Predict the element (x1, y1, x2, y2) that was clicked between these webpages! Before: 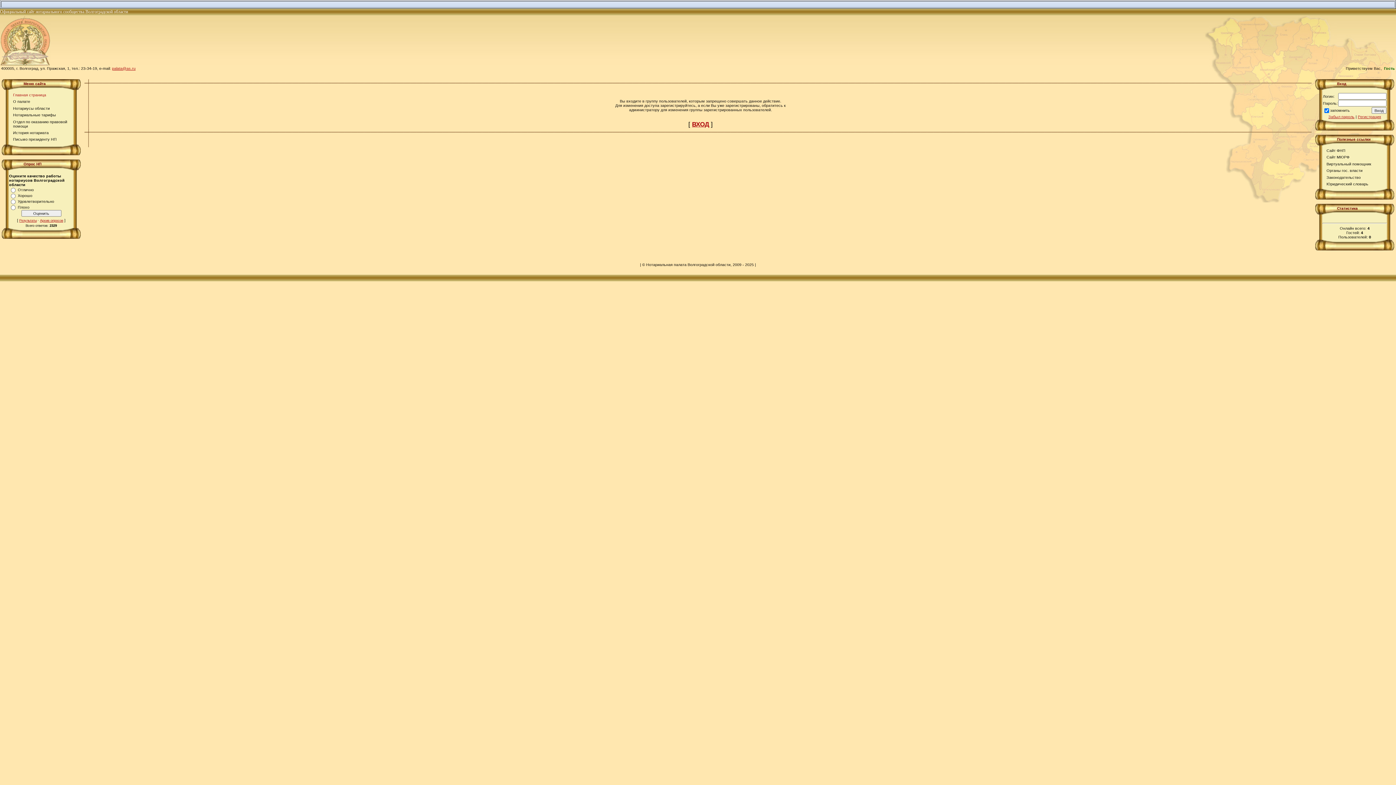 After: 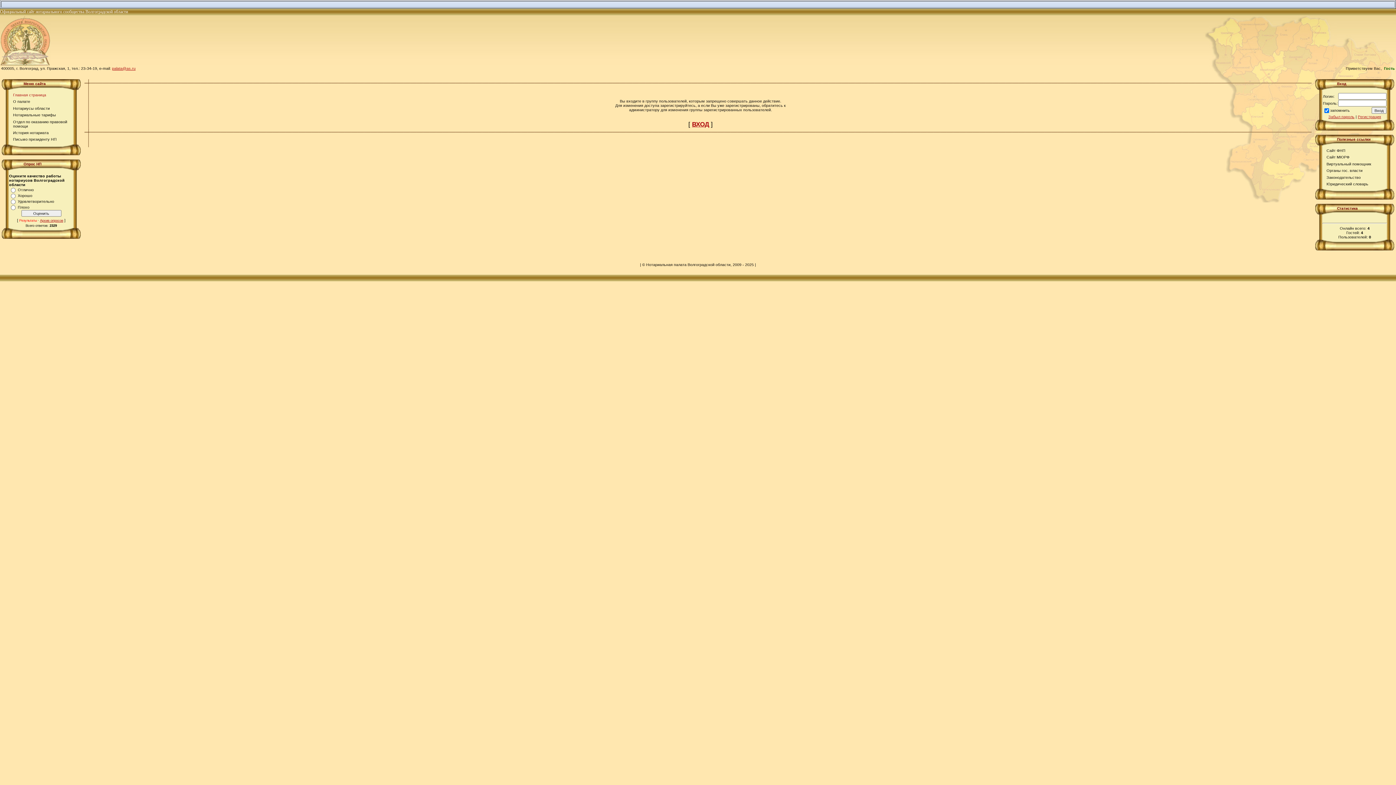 Action: bbox: (19, 218, 36, 222) label: Результаты